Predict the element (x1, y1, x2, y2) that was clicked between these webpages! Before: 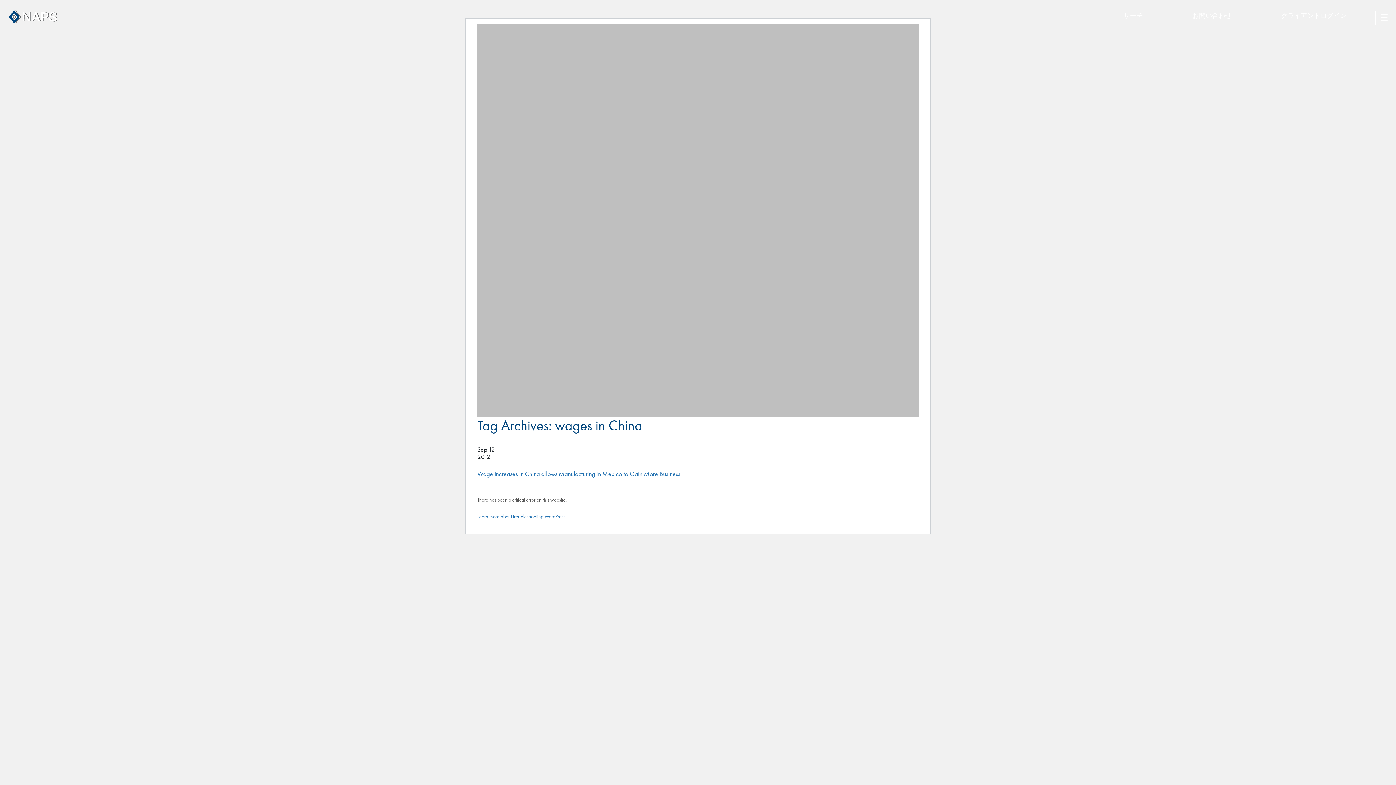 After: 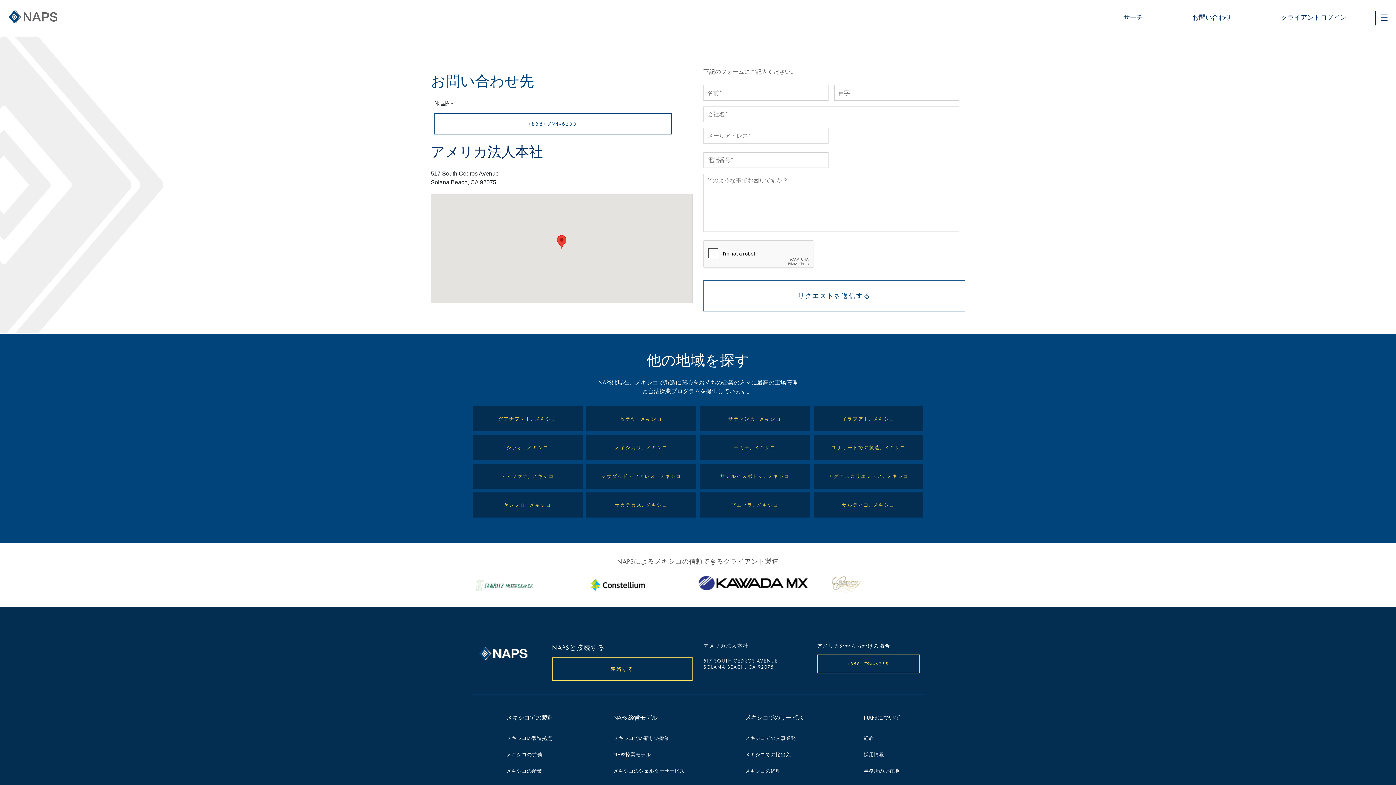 Action: bbox: (1189, 8, 1234, 23) label: お問い合わせ